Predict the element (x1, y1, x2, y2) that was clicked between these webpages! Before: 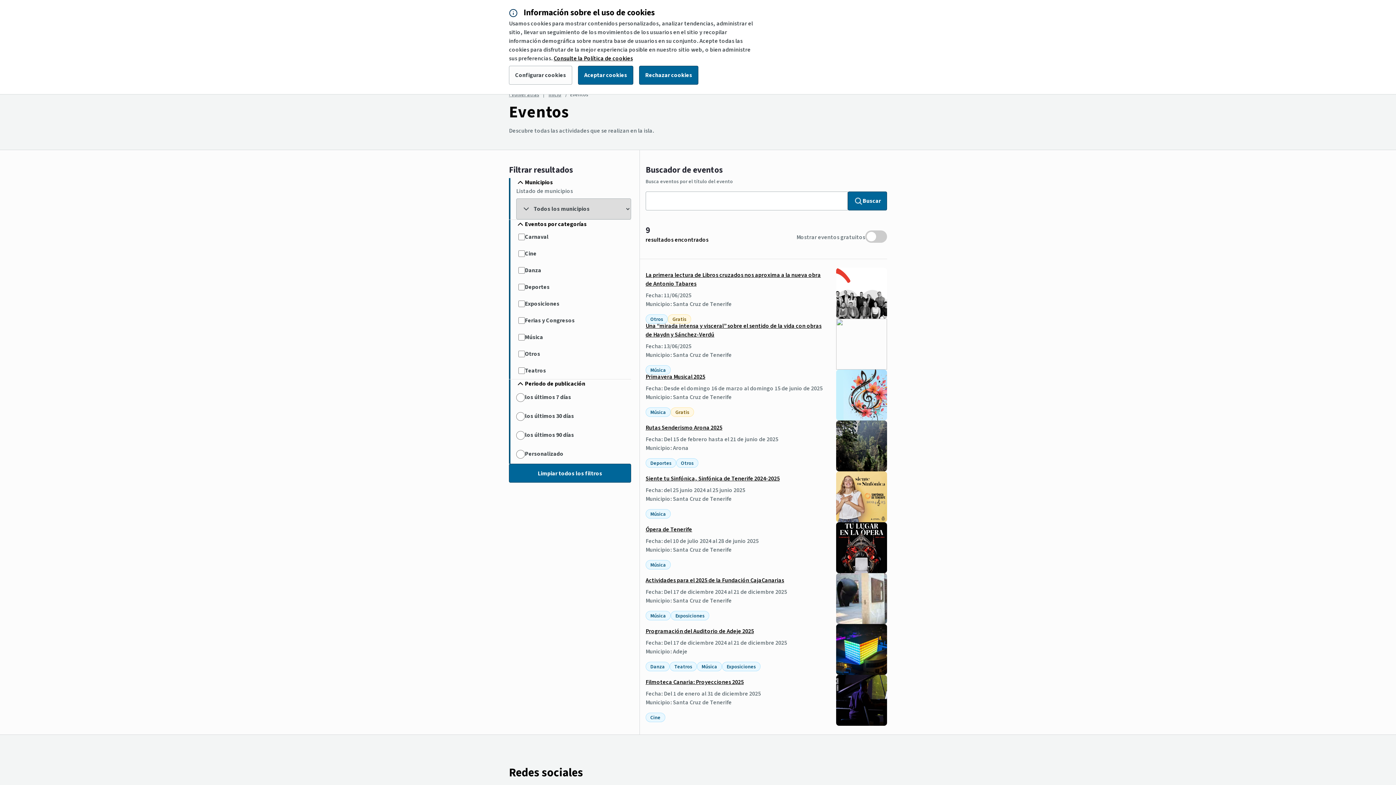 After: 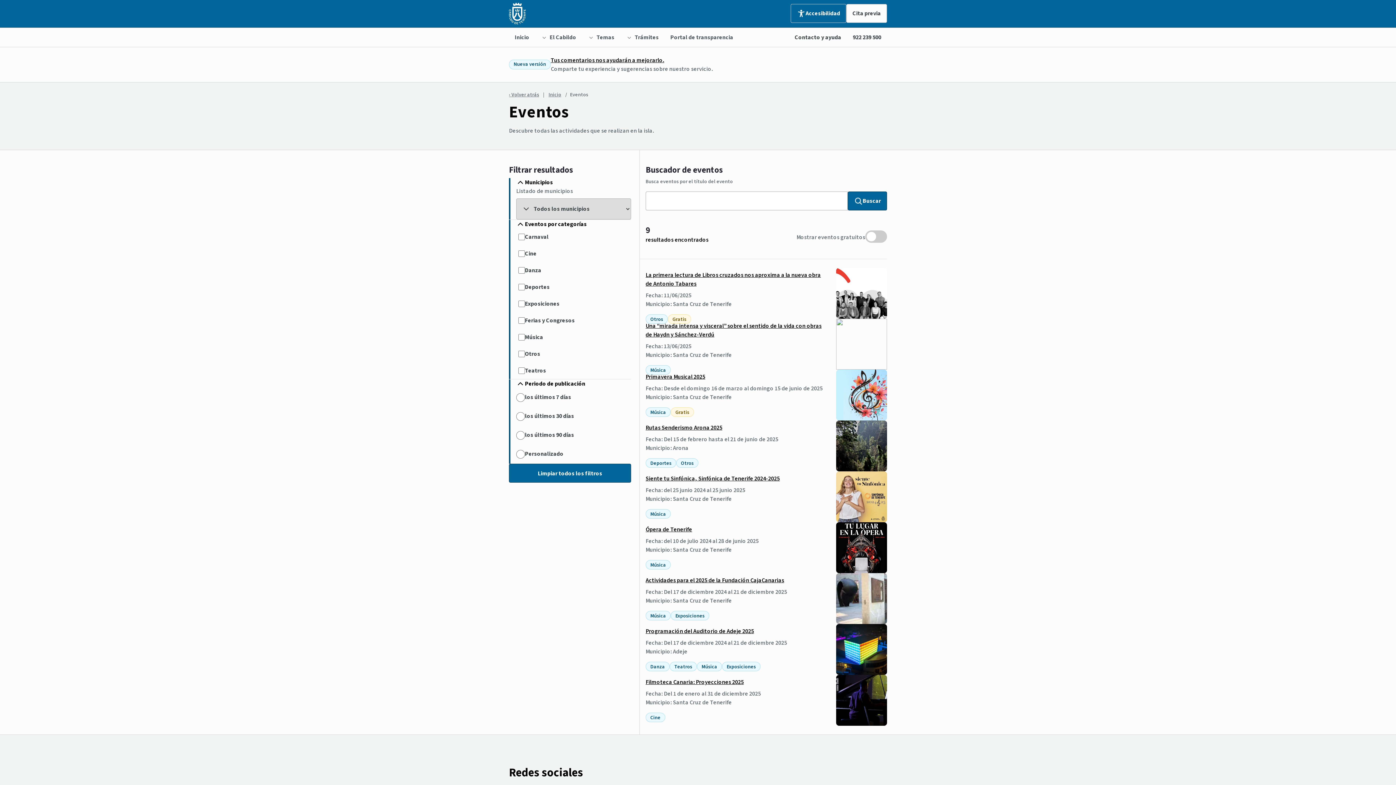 Action: bbox: (578, 65, 633, 84) label: Aceptar cookies